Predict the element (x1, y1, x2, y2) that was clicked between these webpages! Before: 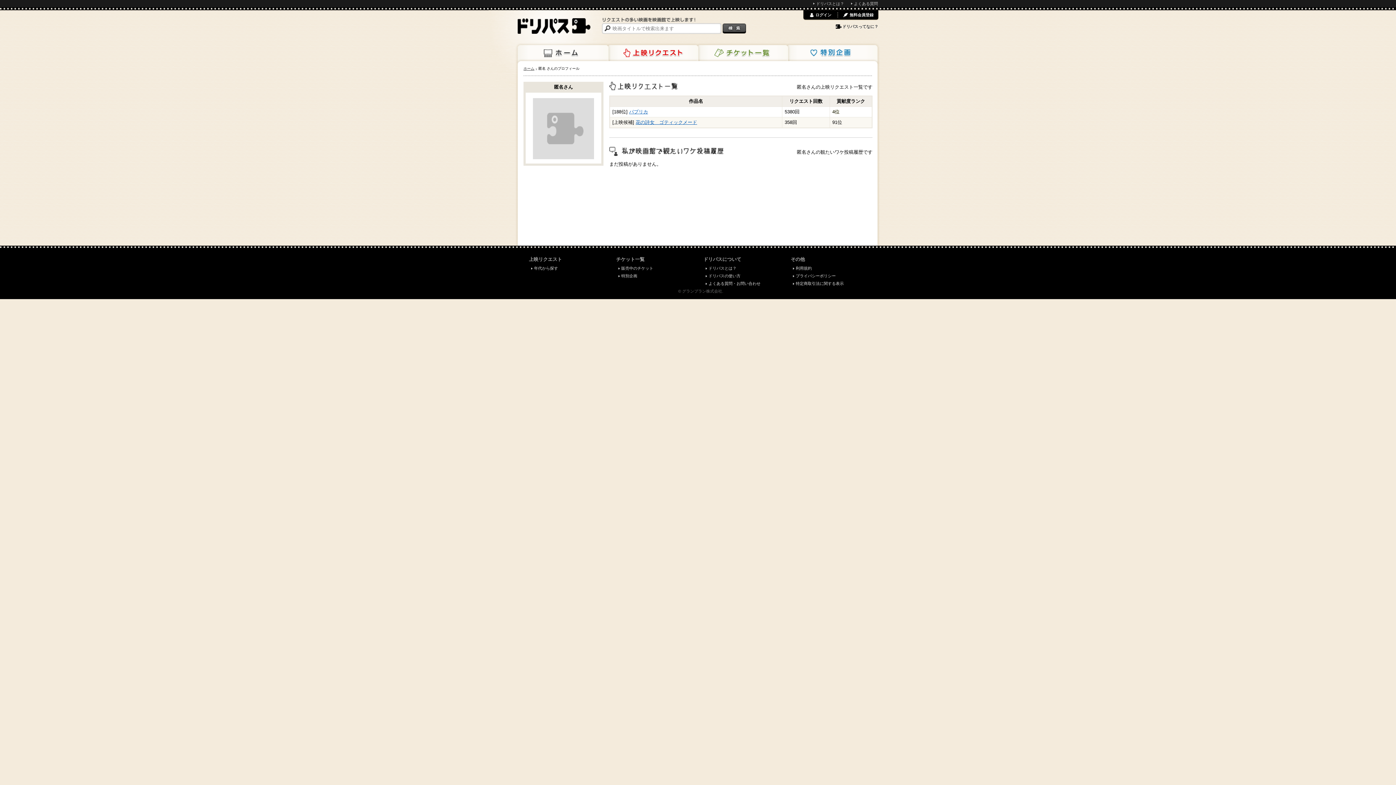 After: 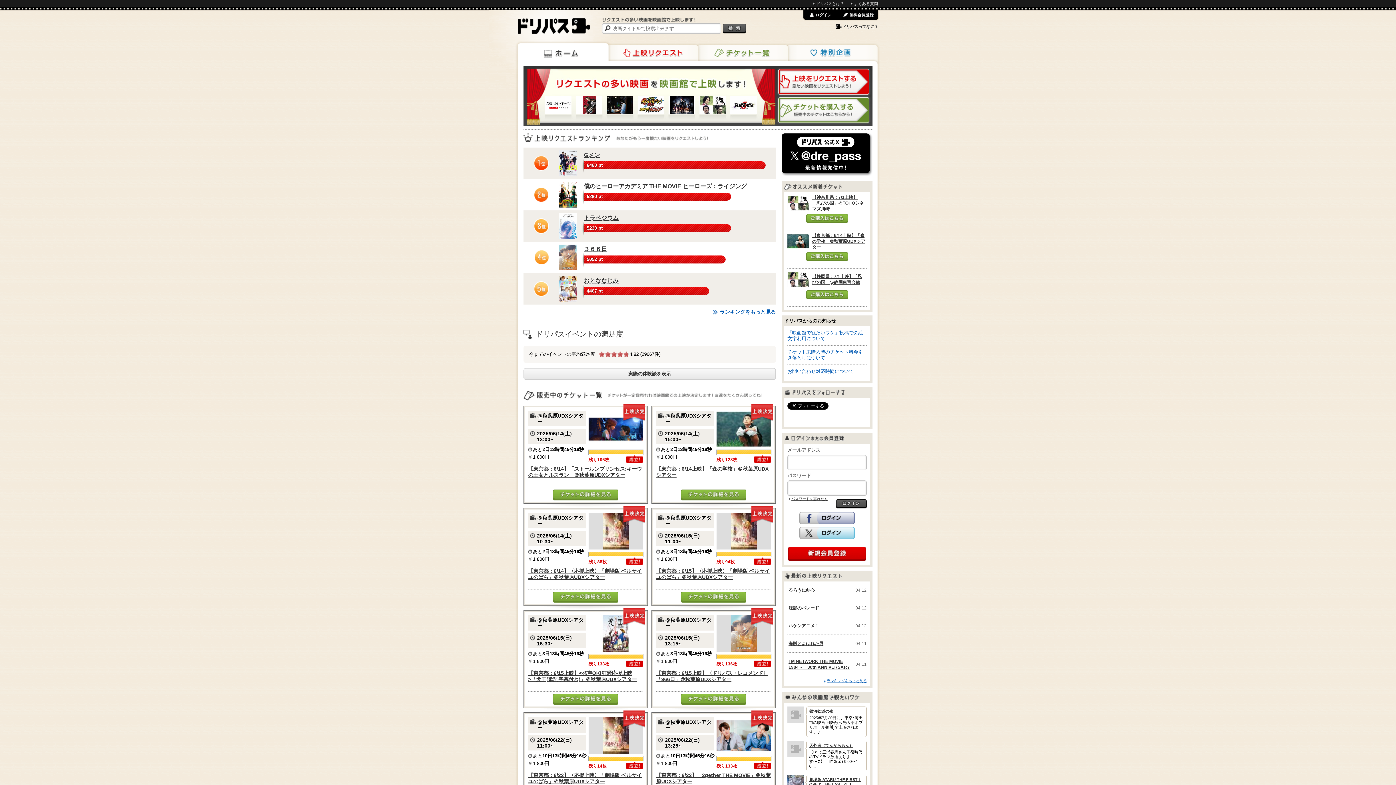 Action: label: ホーム bbox: (523, 66, 537, 70)